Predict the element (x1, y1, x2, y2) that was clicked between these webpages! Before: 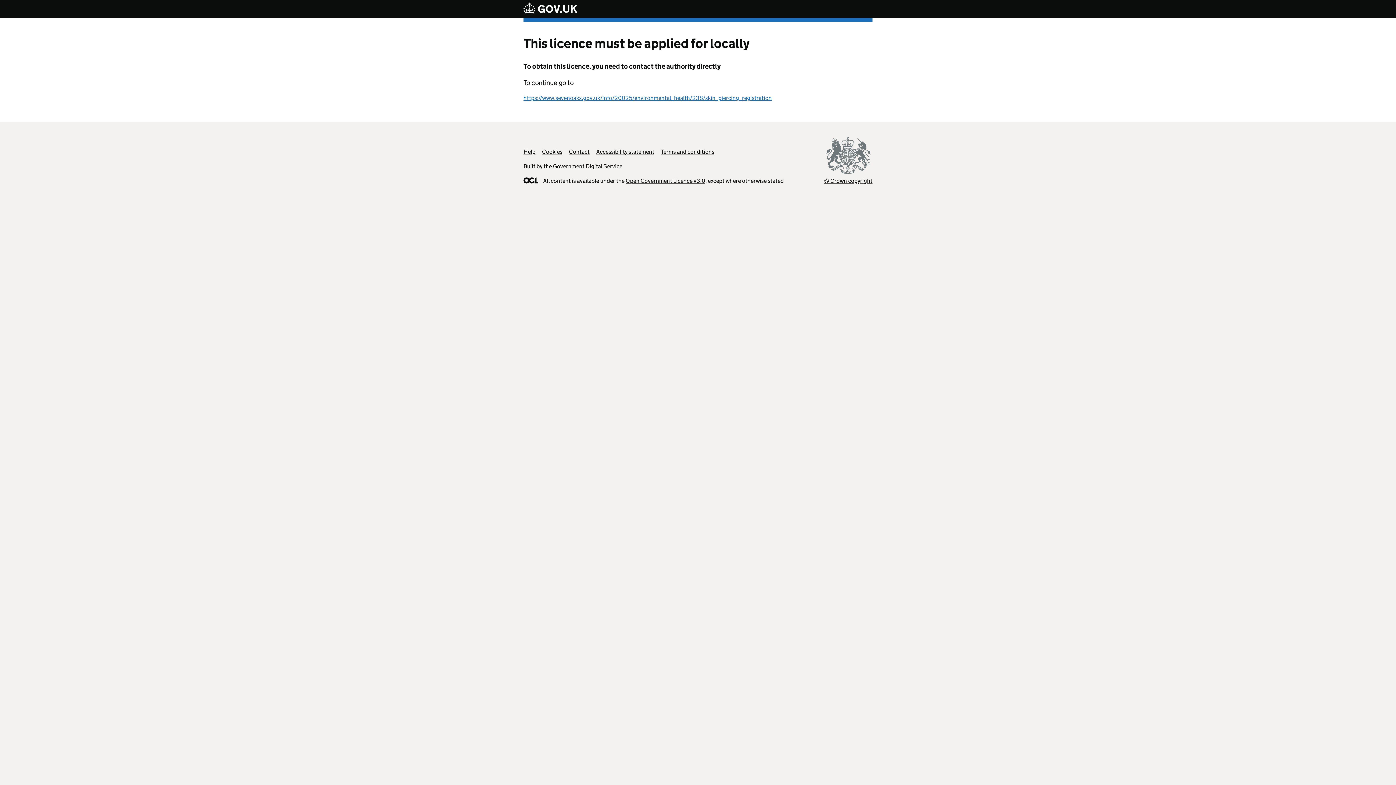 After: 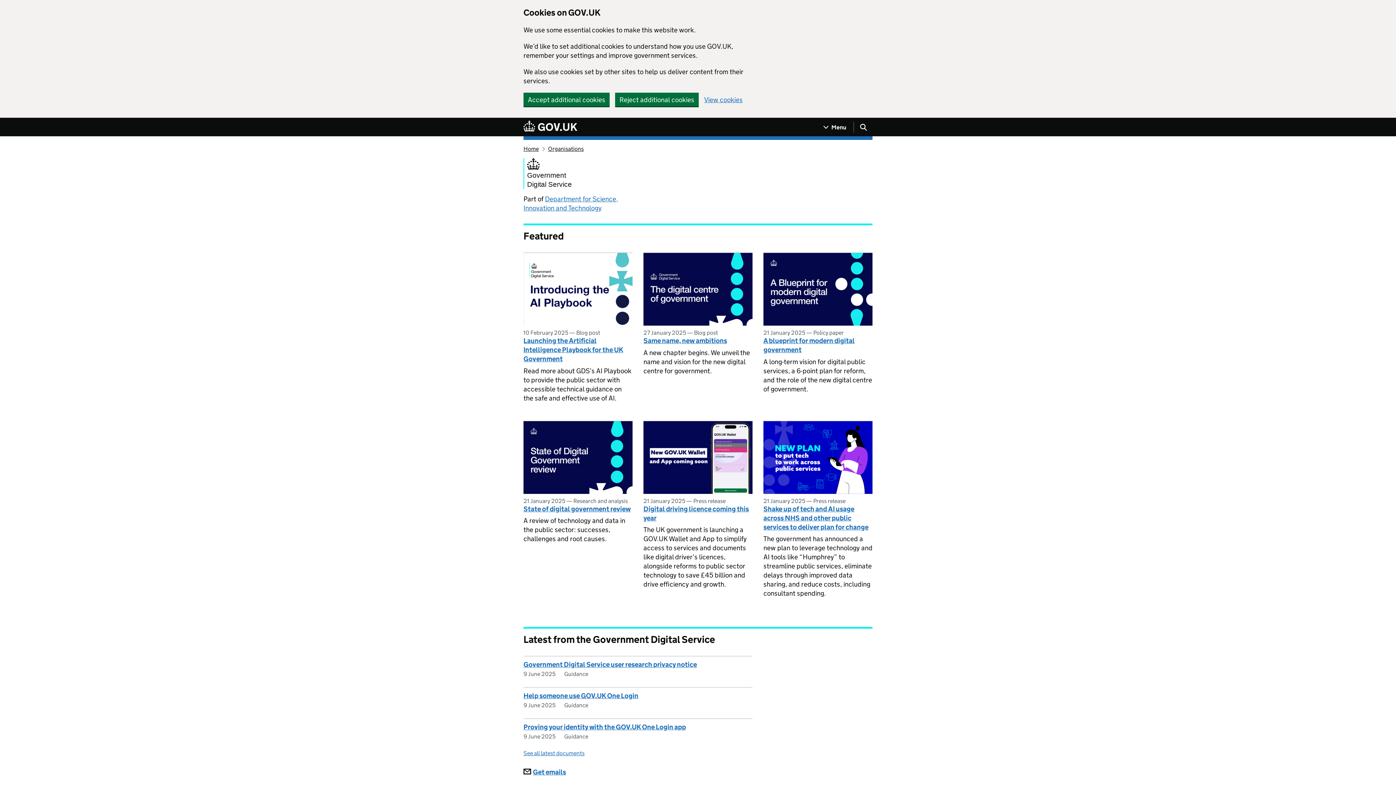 Action: bbox: (553, 162, 622, 169) label: Government Digital Service